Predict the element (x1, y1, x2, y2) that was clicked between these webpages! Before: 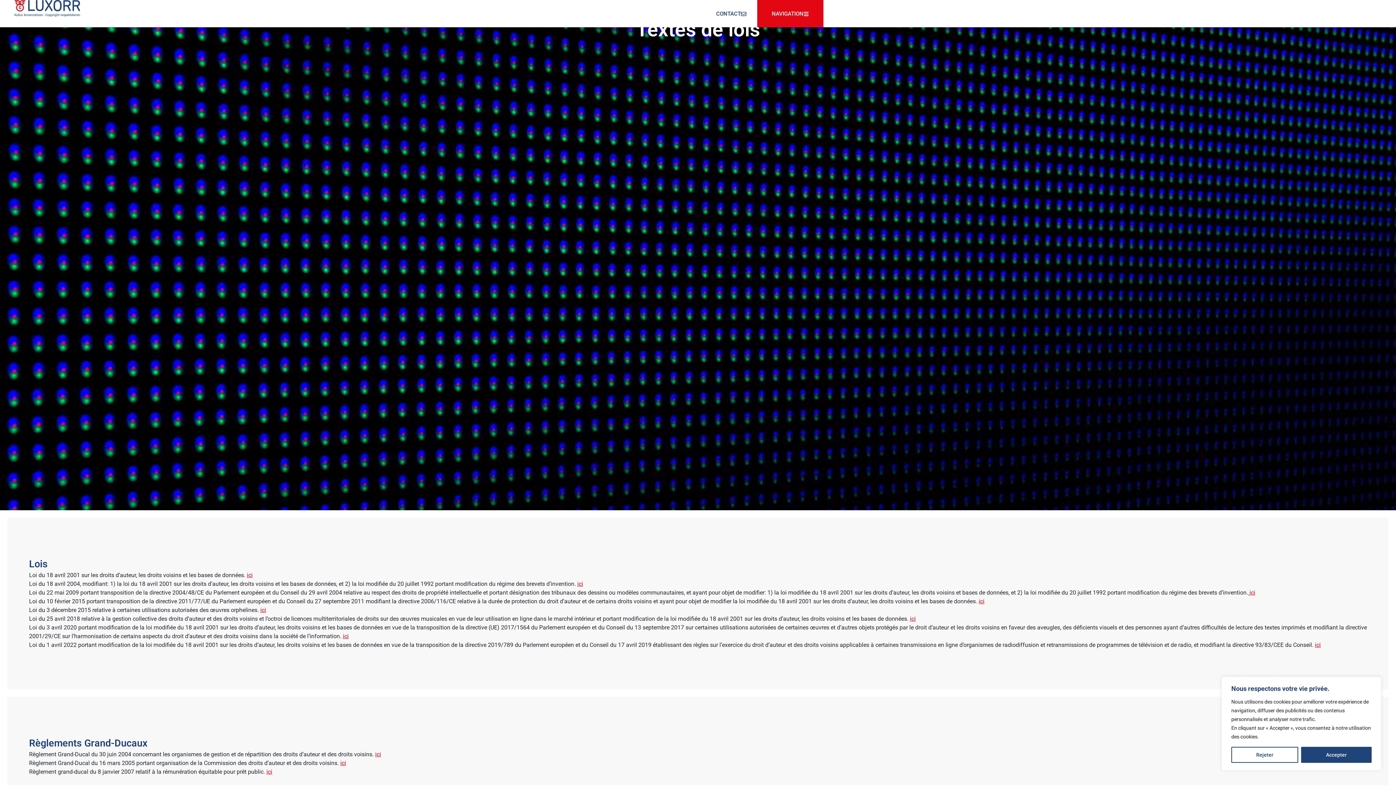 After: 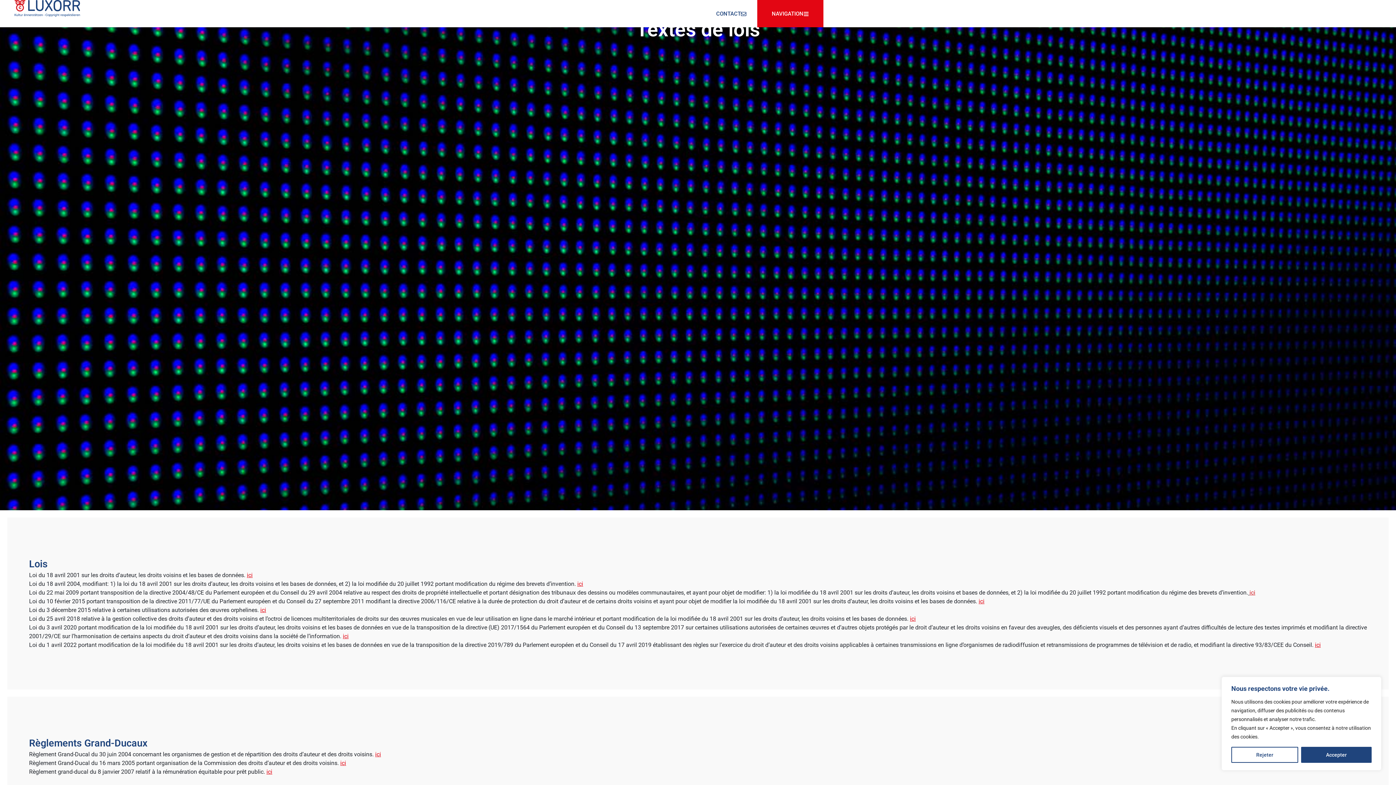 Action: label: ici bbox: (1249, 589, 1255, 596)